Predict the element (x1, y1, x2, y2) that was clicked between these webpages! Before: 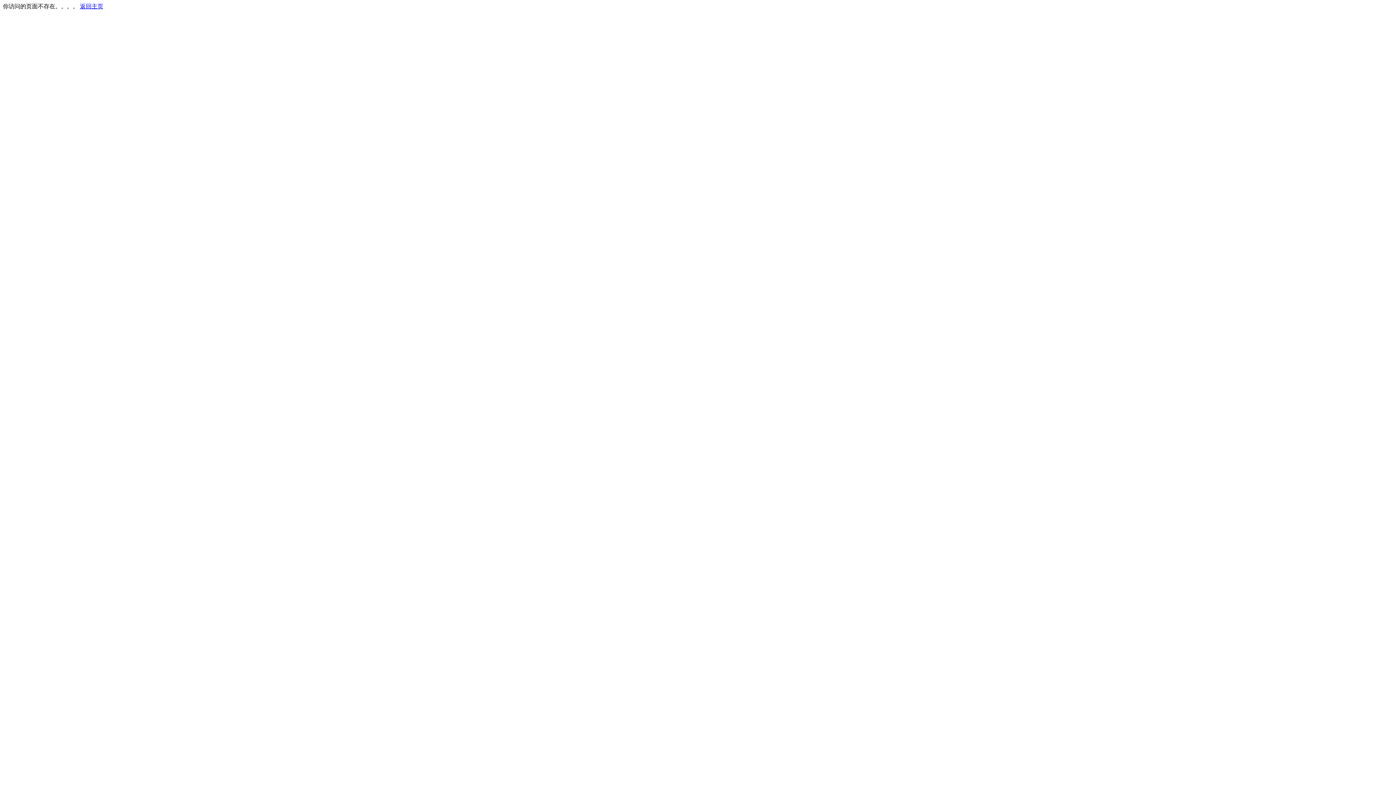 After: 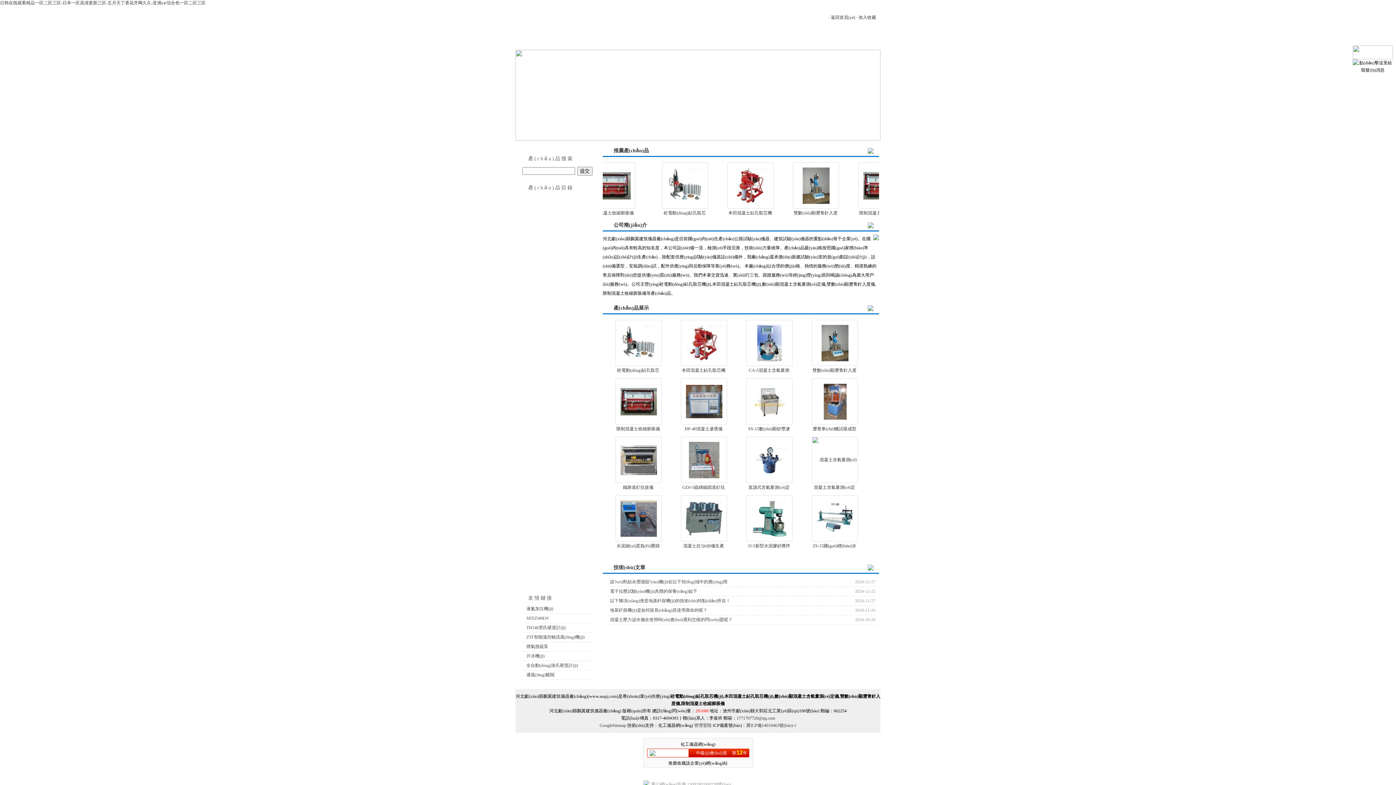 Action: bbox: (80, 3, 103, 9) label: 返回主页